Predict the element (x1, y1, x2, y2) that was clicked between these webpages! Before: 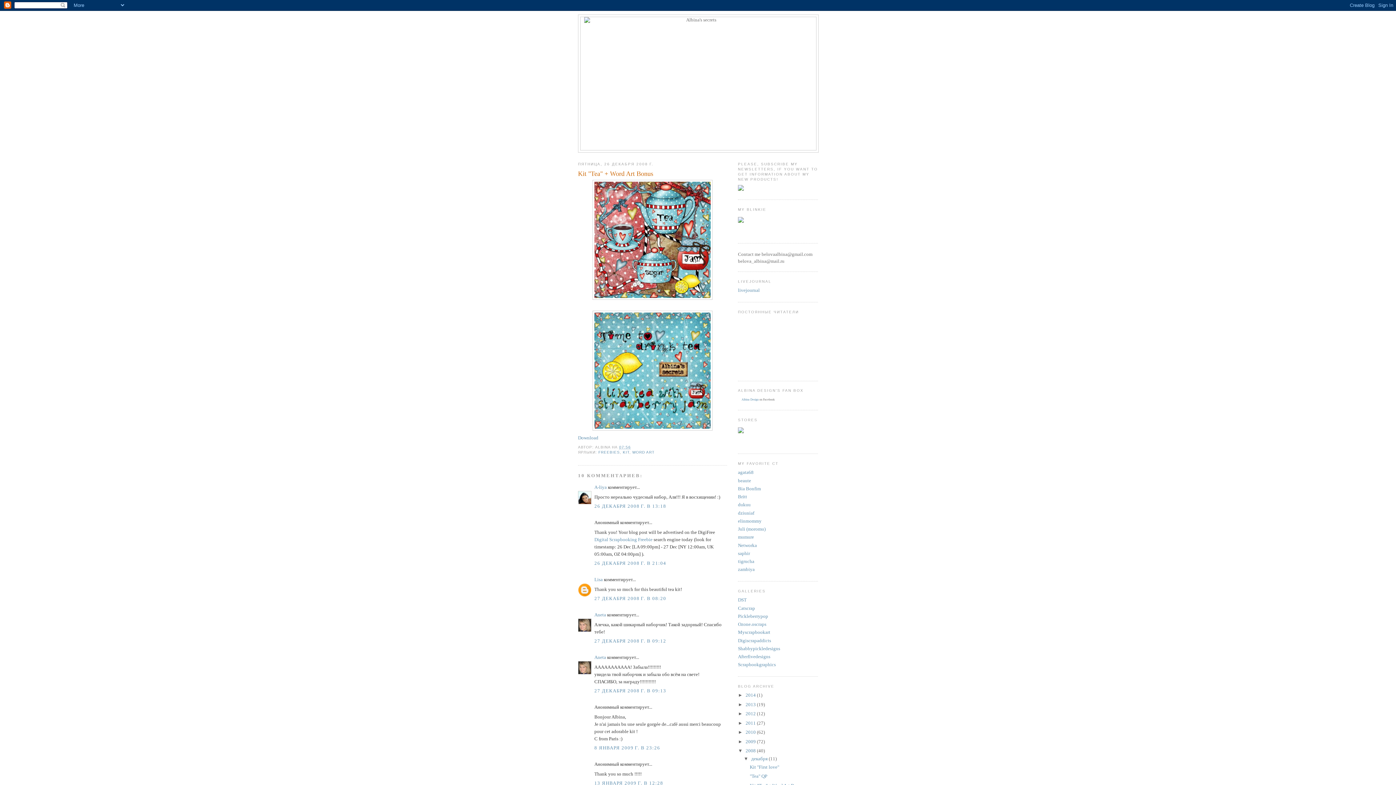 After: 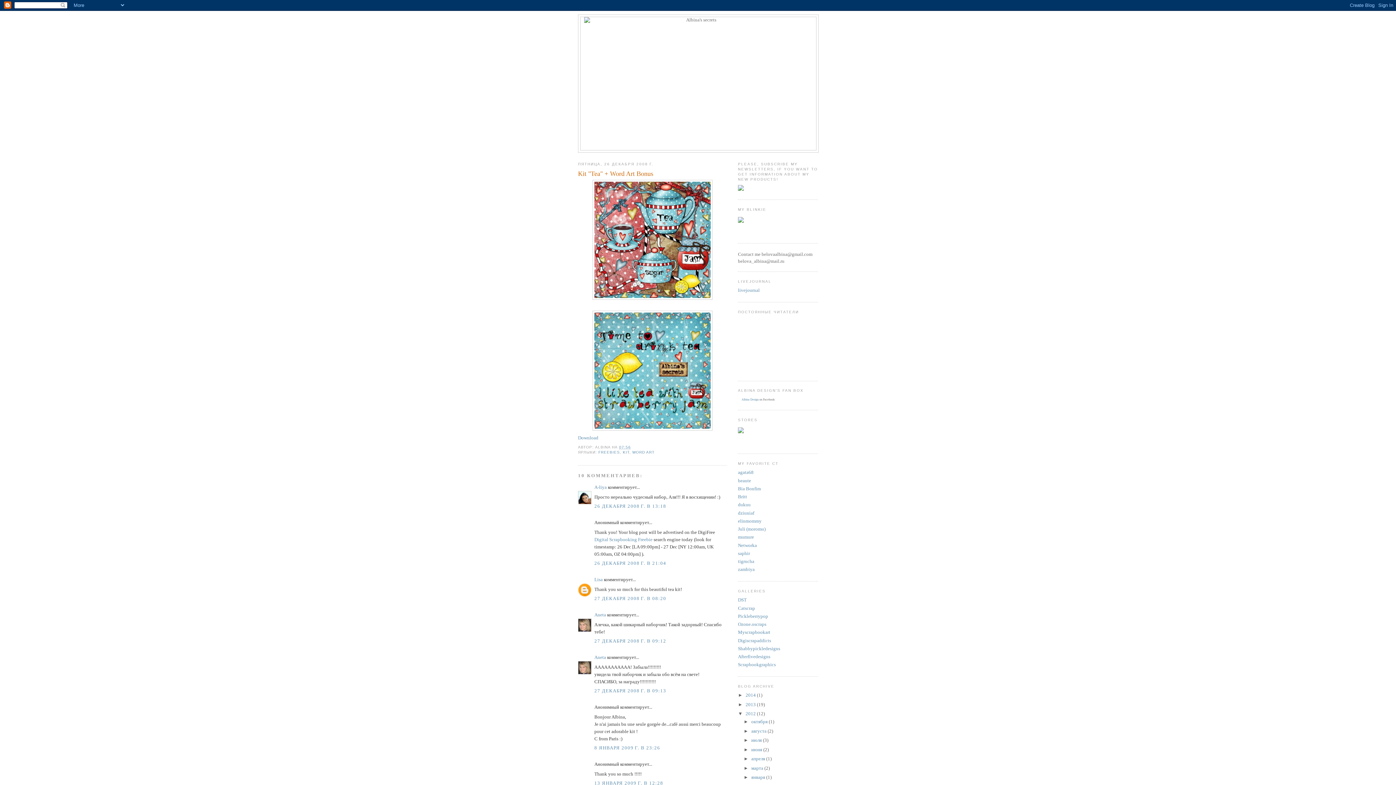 Action: label: ►   bbox: (738, 711, 745, 716)